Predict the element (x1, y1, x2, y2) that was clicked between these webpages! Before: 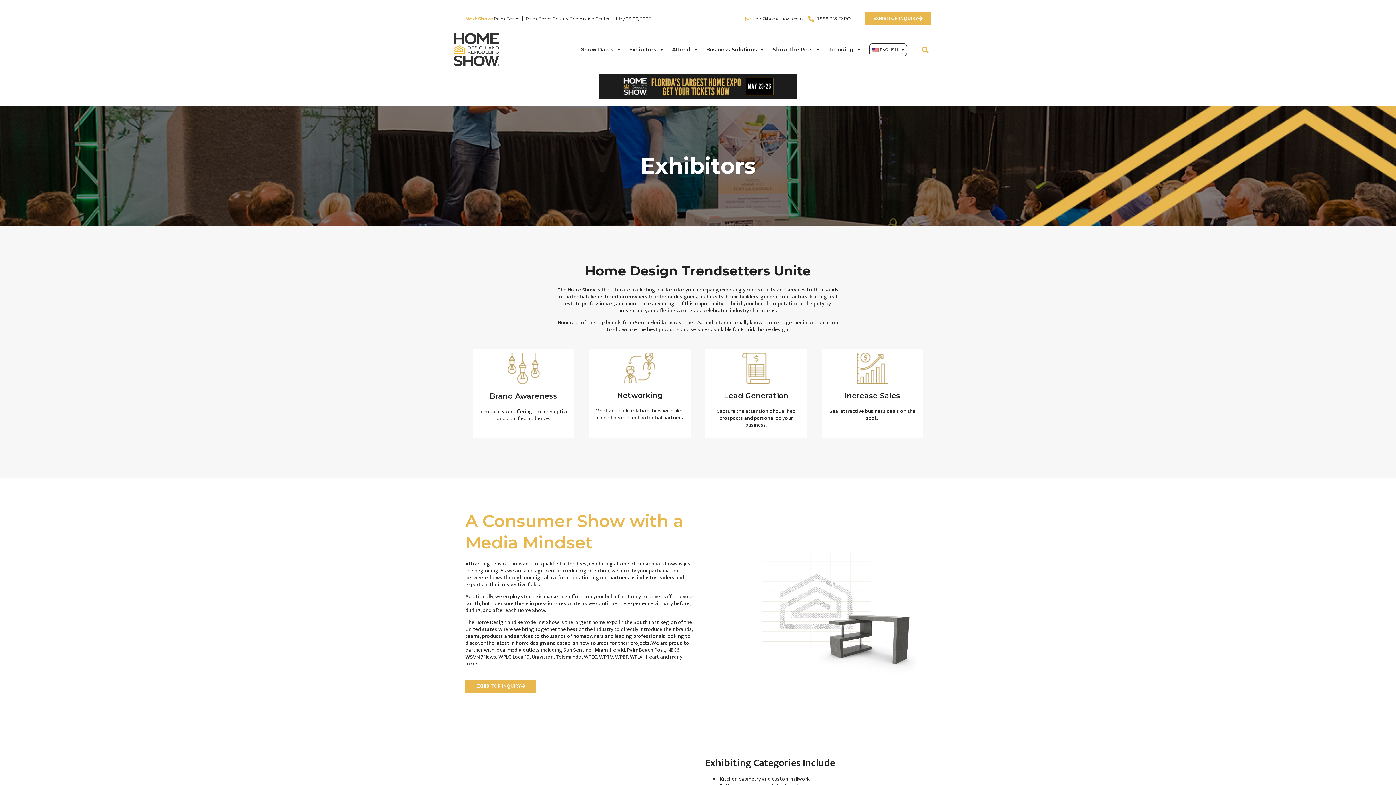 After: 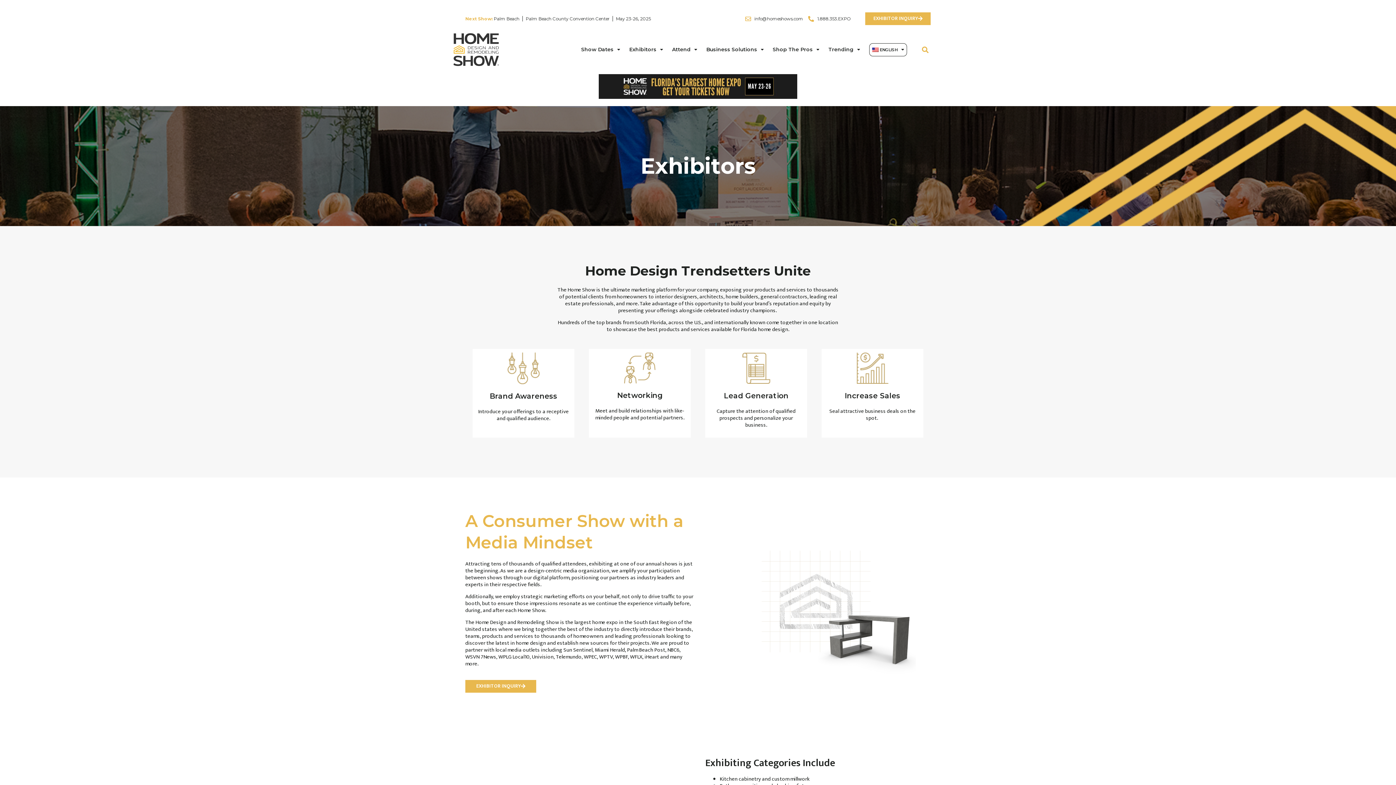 Action: bbox: (745, 15, 803, 22) label: info@homeshows.com